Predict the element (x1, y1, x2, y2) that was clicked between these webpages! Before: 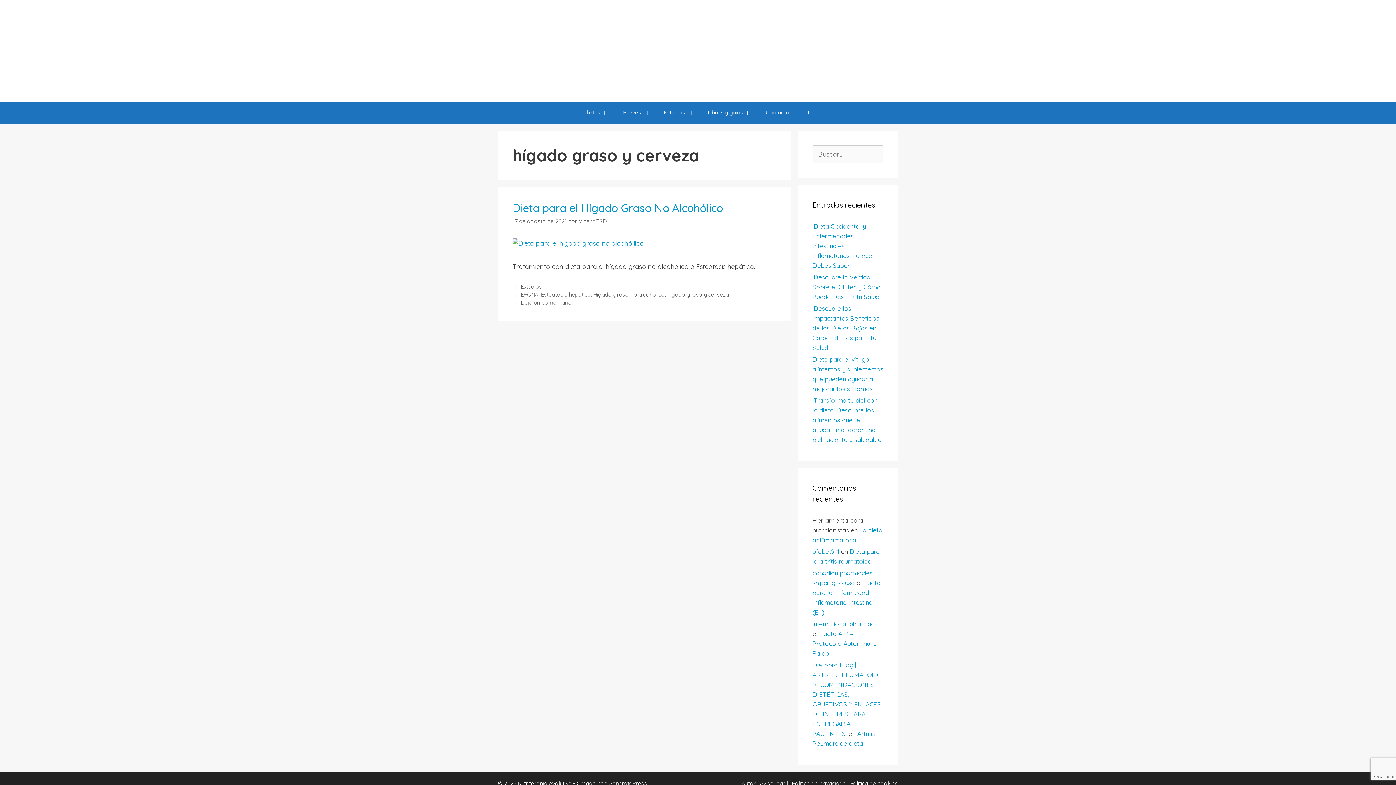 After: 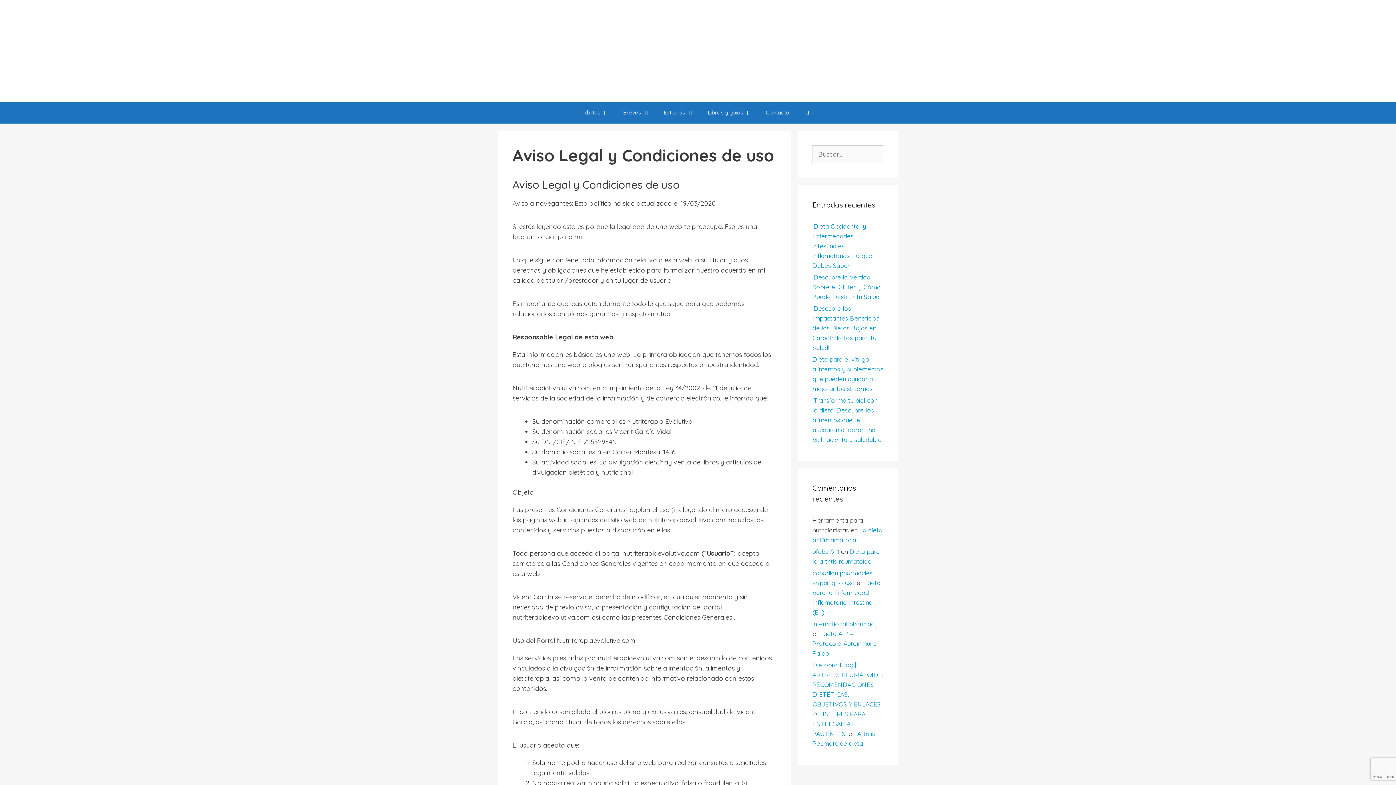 Action: bbox: (760, 780, 788, 787) label: Aviso legal